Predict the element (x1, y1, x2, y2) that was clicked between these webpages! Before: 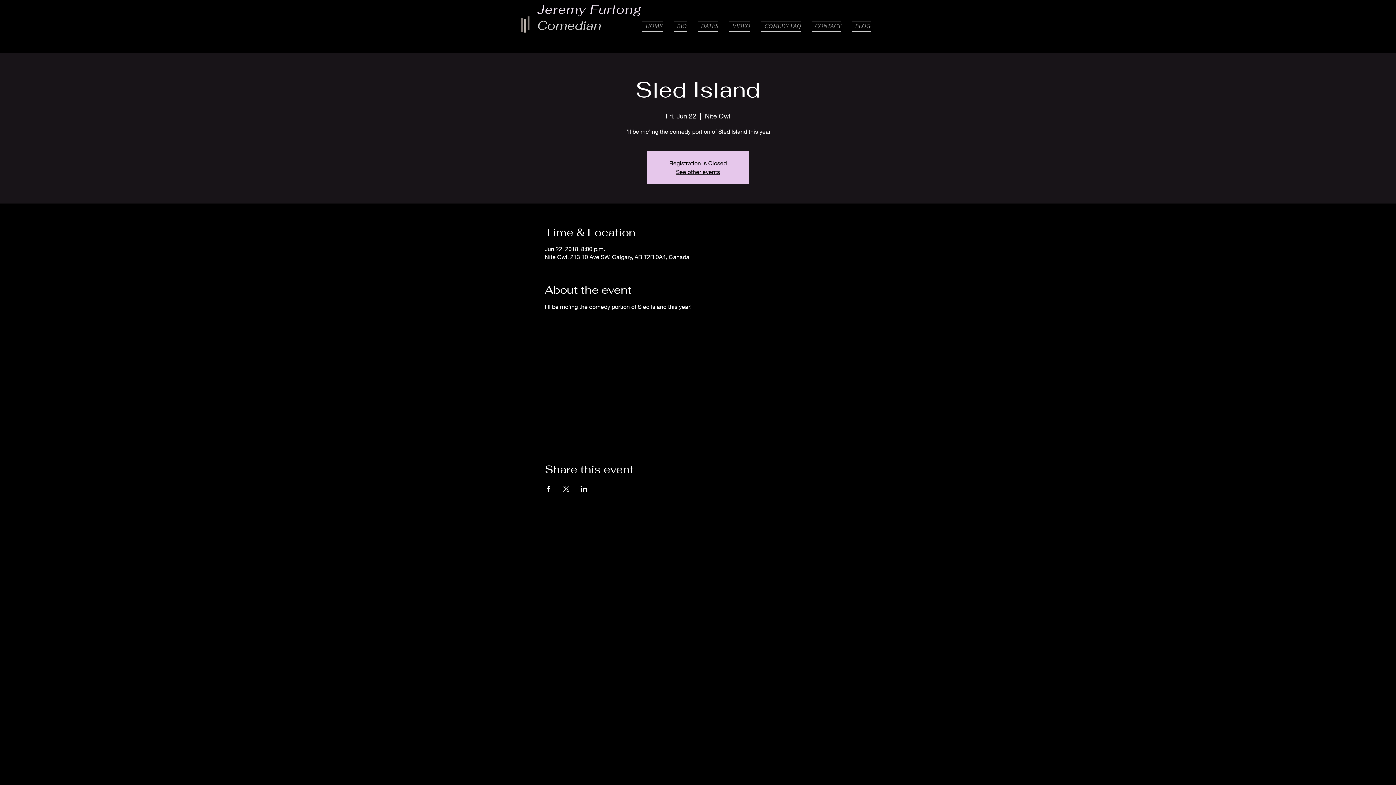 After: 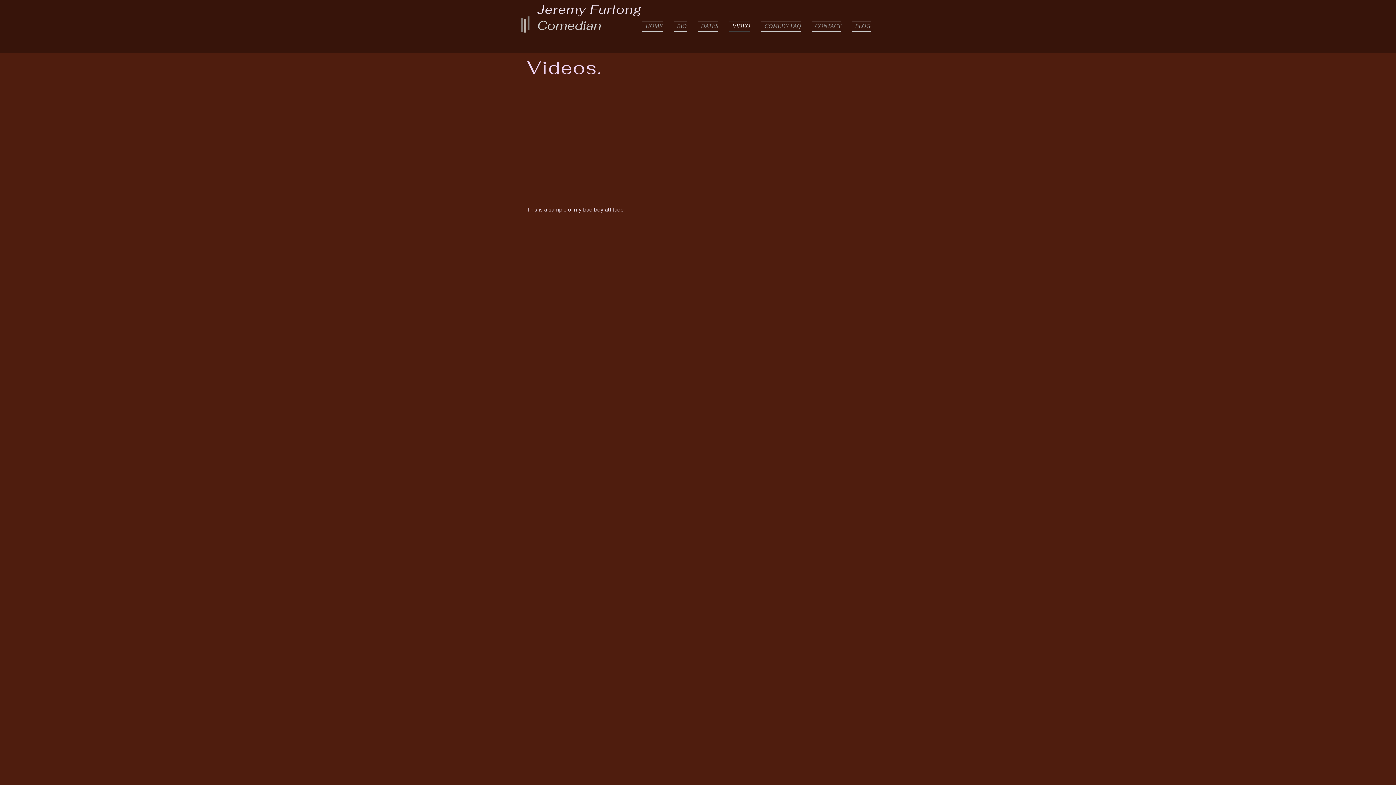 Action: bbox: (724, 20, 756, 31) label: VIDEO